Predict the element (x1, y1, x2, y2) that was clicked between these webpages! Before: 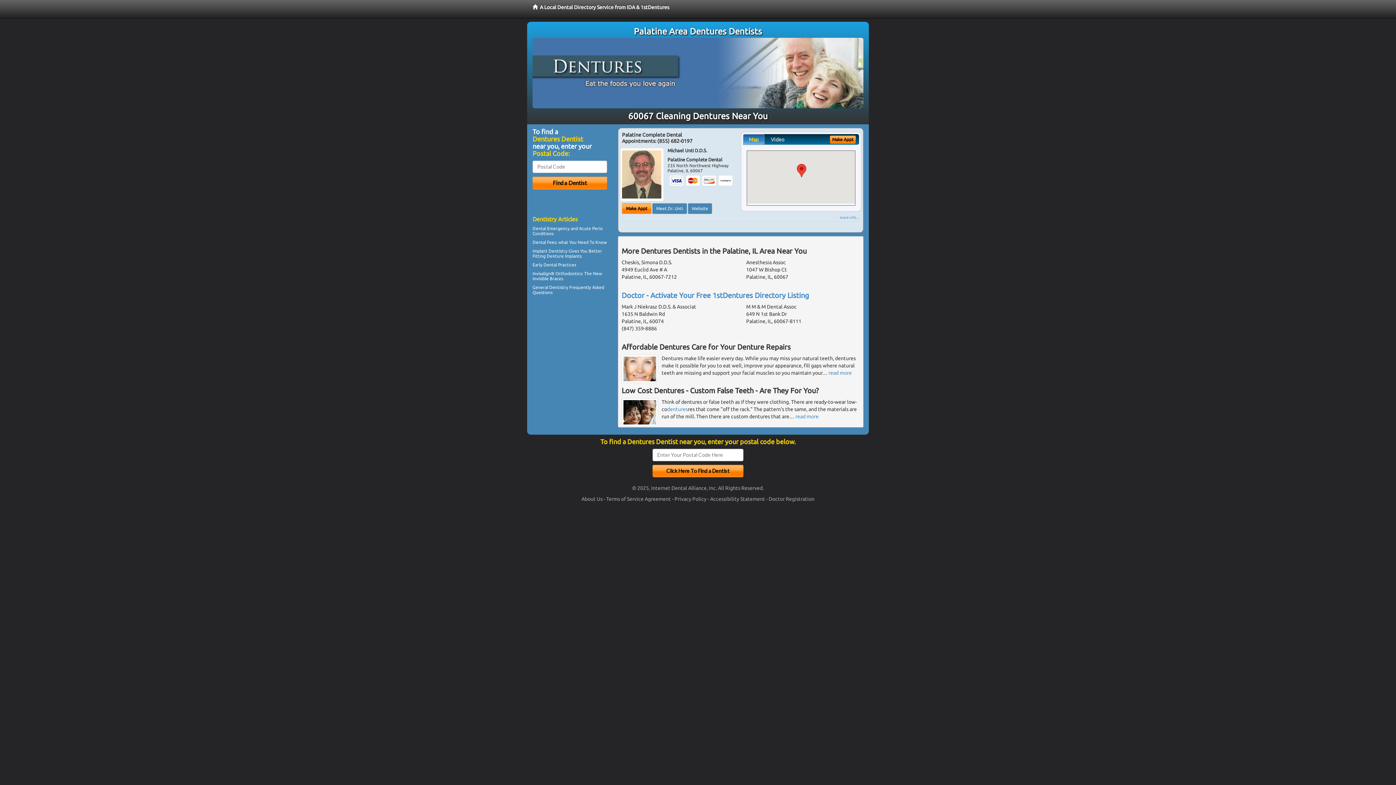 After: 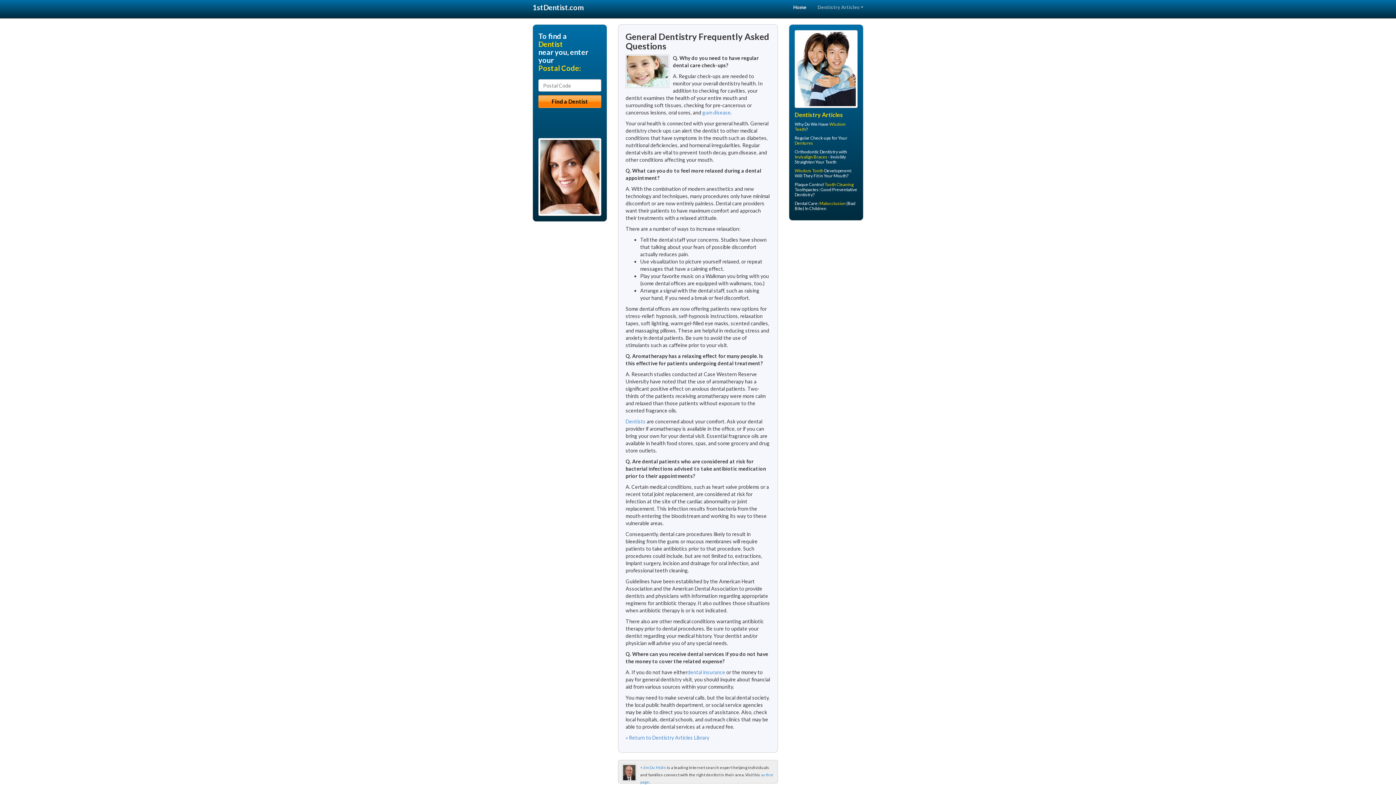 Action: bbox: (532, 284, 568, 289) label: General Dentistry